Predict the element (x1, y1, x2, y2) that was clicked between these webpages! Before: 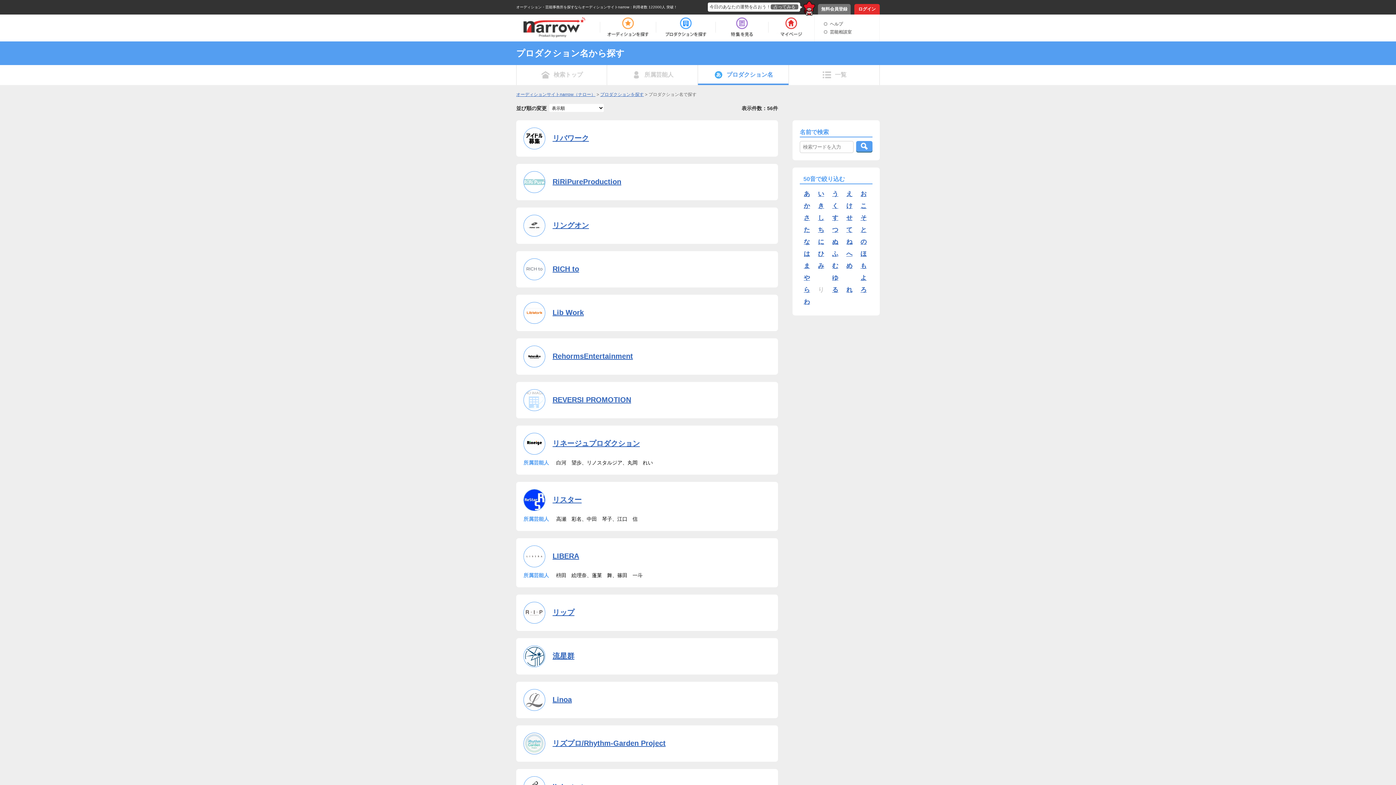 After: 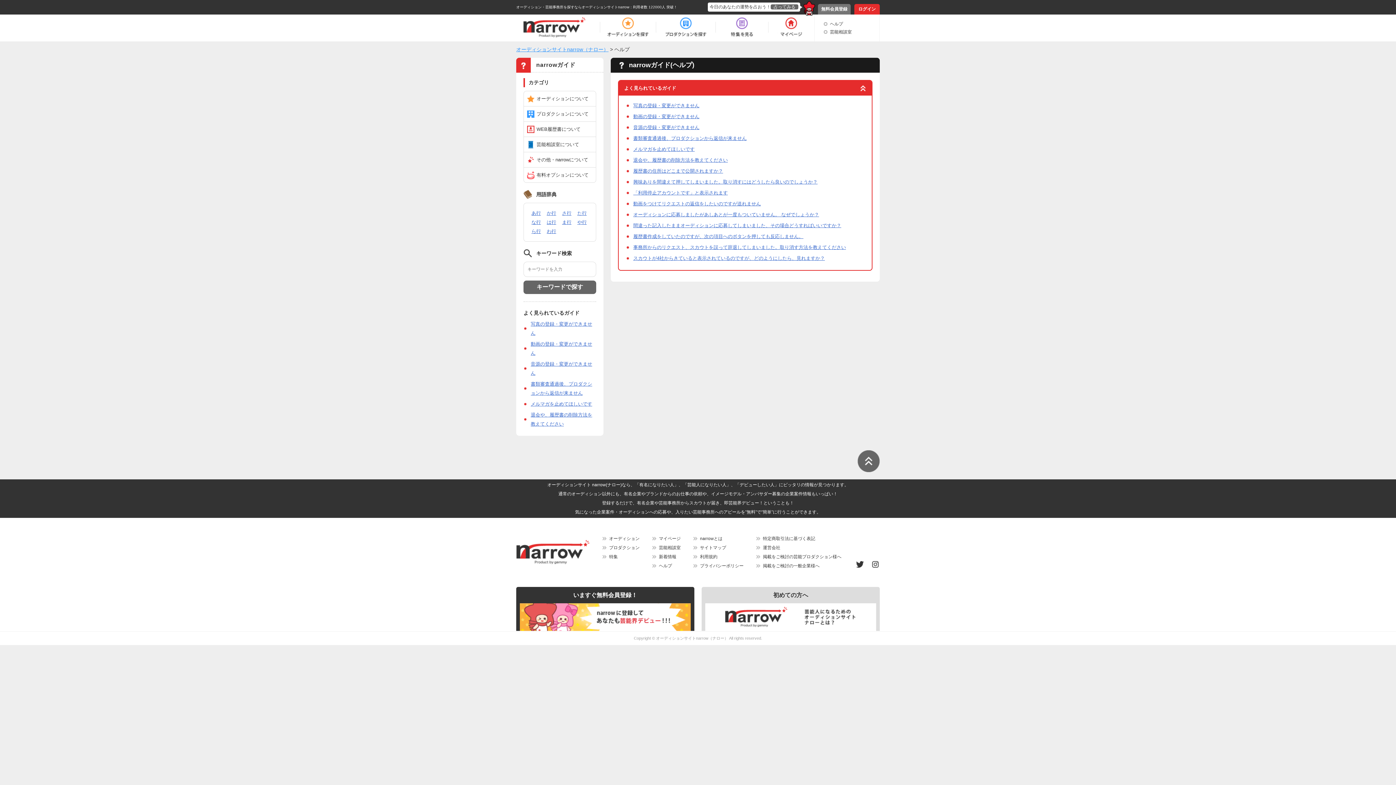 Action: bbox: (824, 21, 843, 26) label: ヘルプ